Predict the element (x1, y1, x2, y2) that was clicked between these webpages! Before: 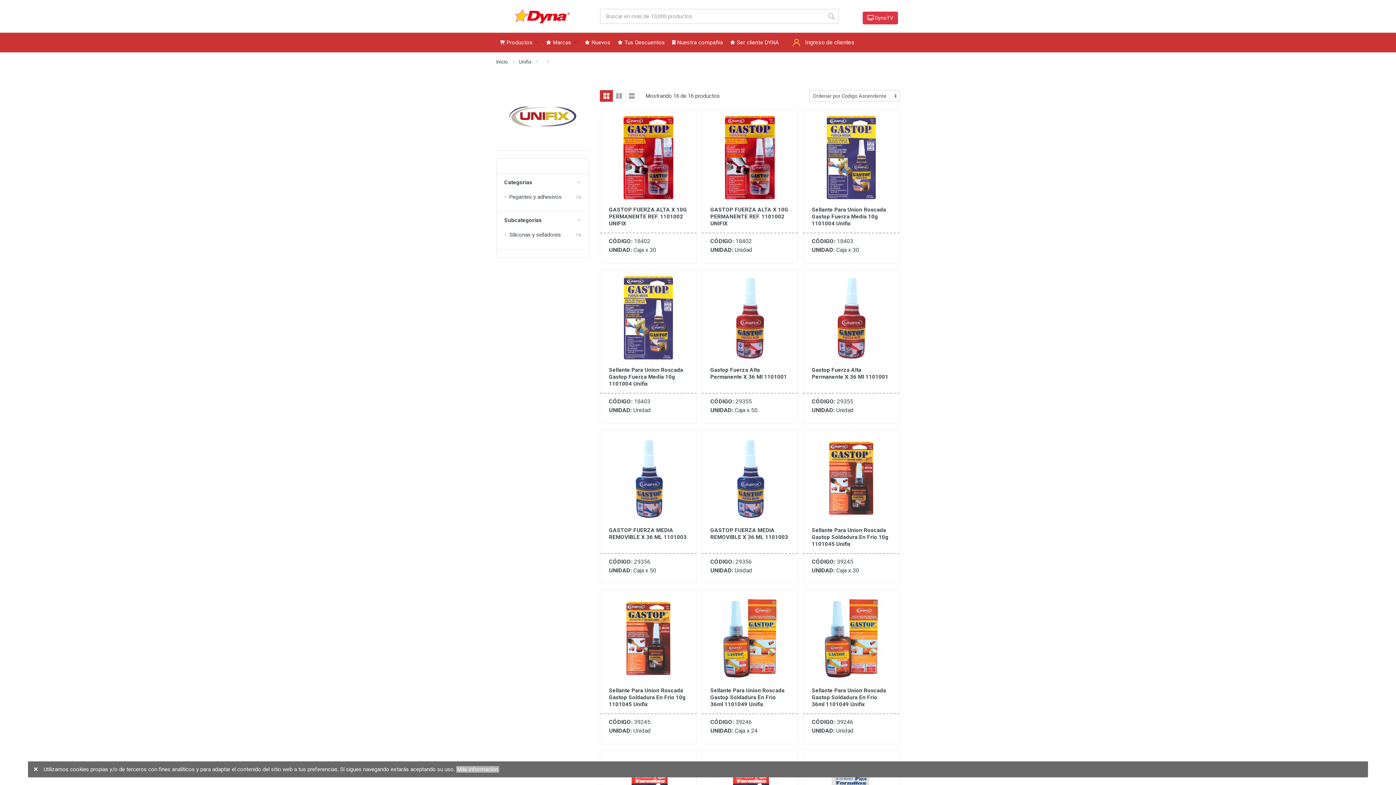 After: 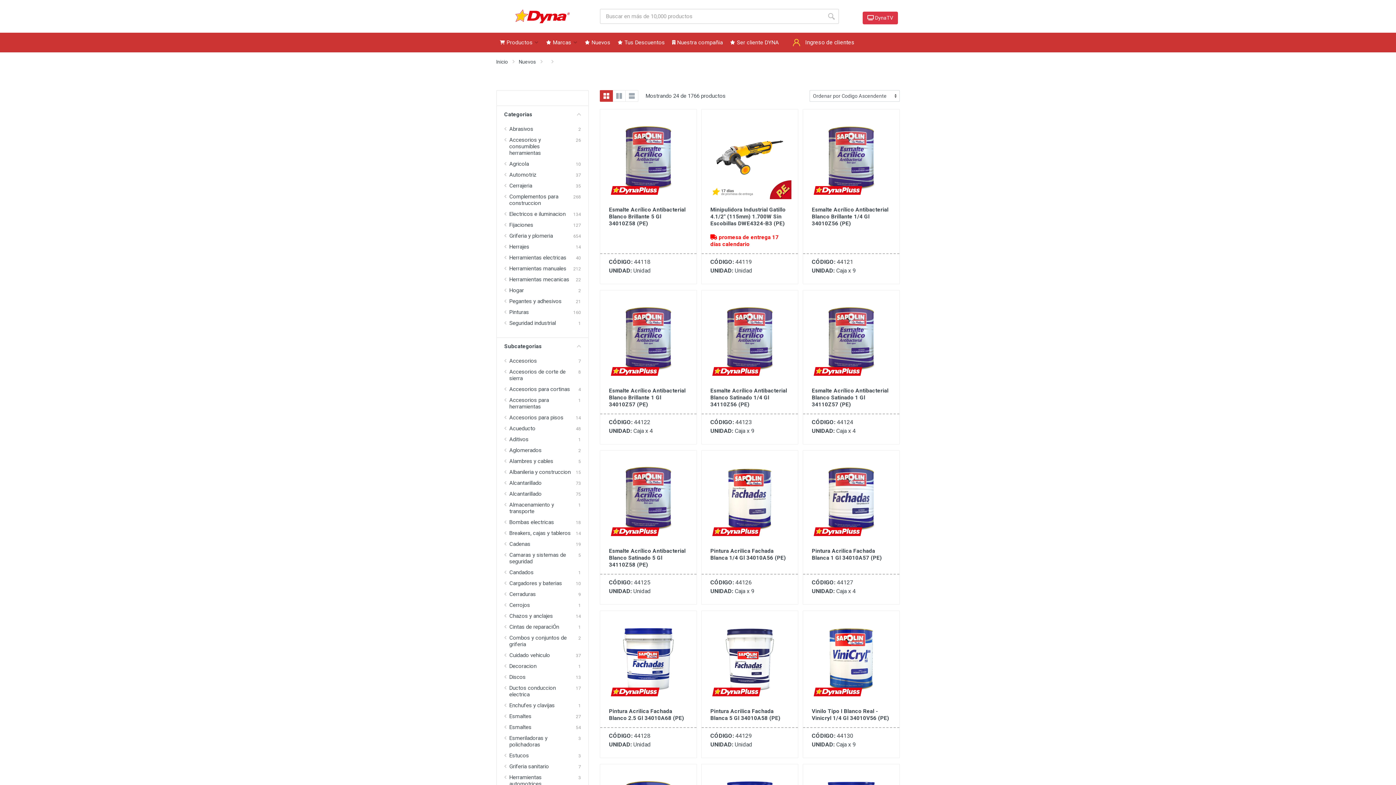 Action: label:  Nuevos bbox: (581, 32, 614, 52)